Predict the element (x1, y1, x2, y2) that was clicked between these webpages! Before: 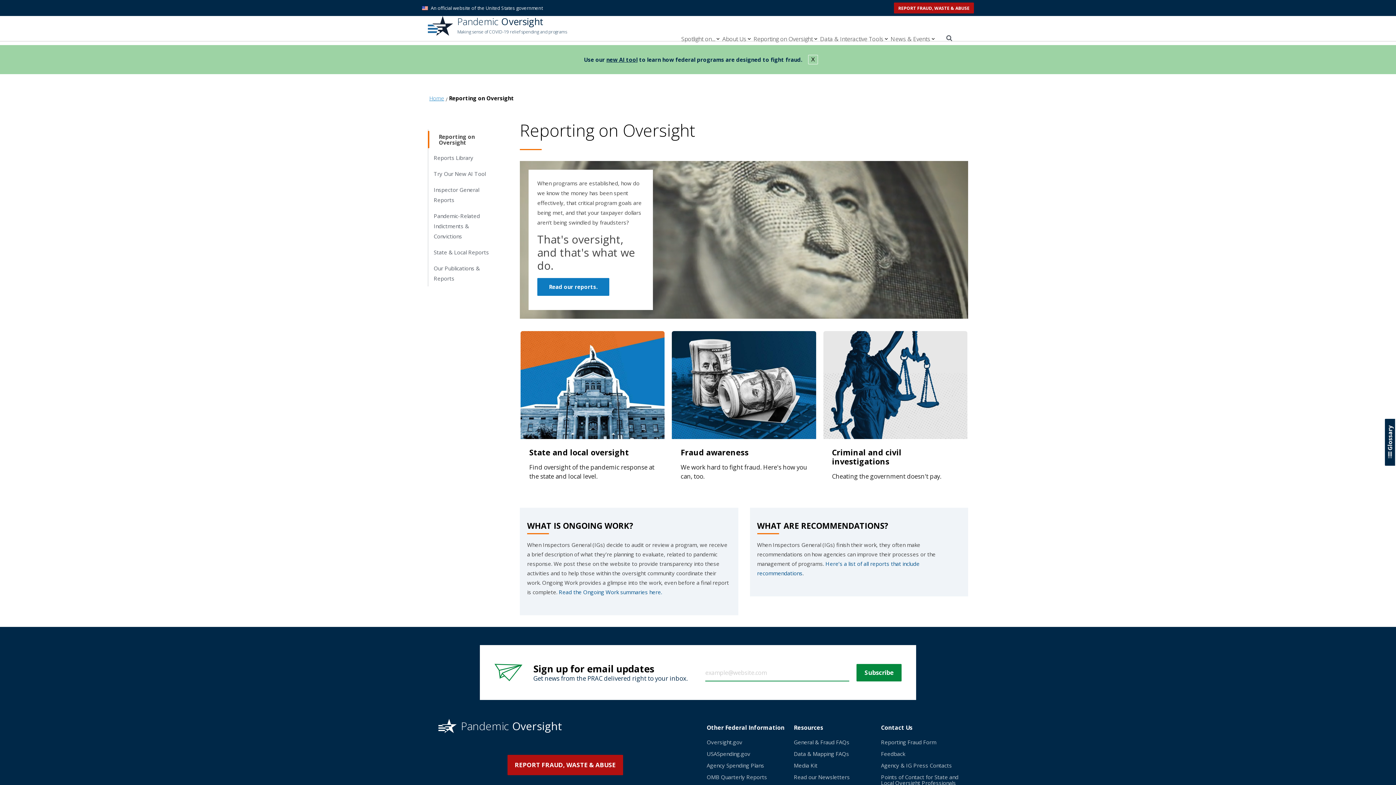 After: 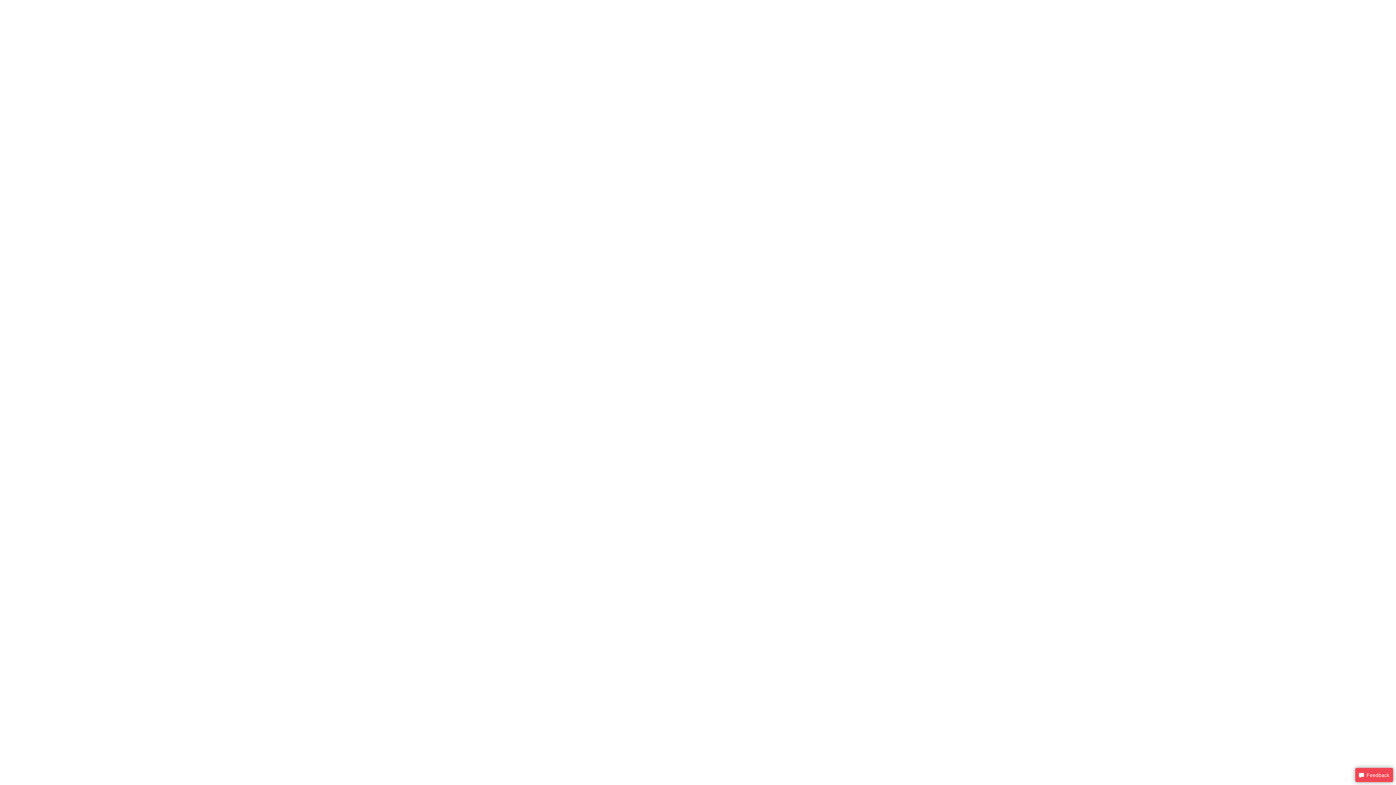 Action: bbox: (706, 747, 750, 760) label: USASpending.gov